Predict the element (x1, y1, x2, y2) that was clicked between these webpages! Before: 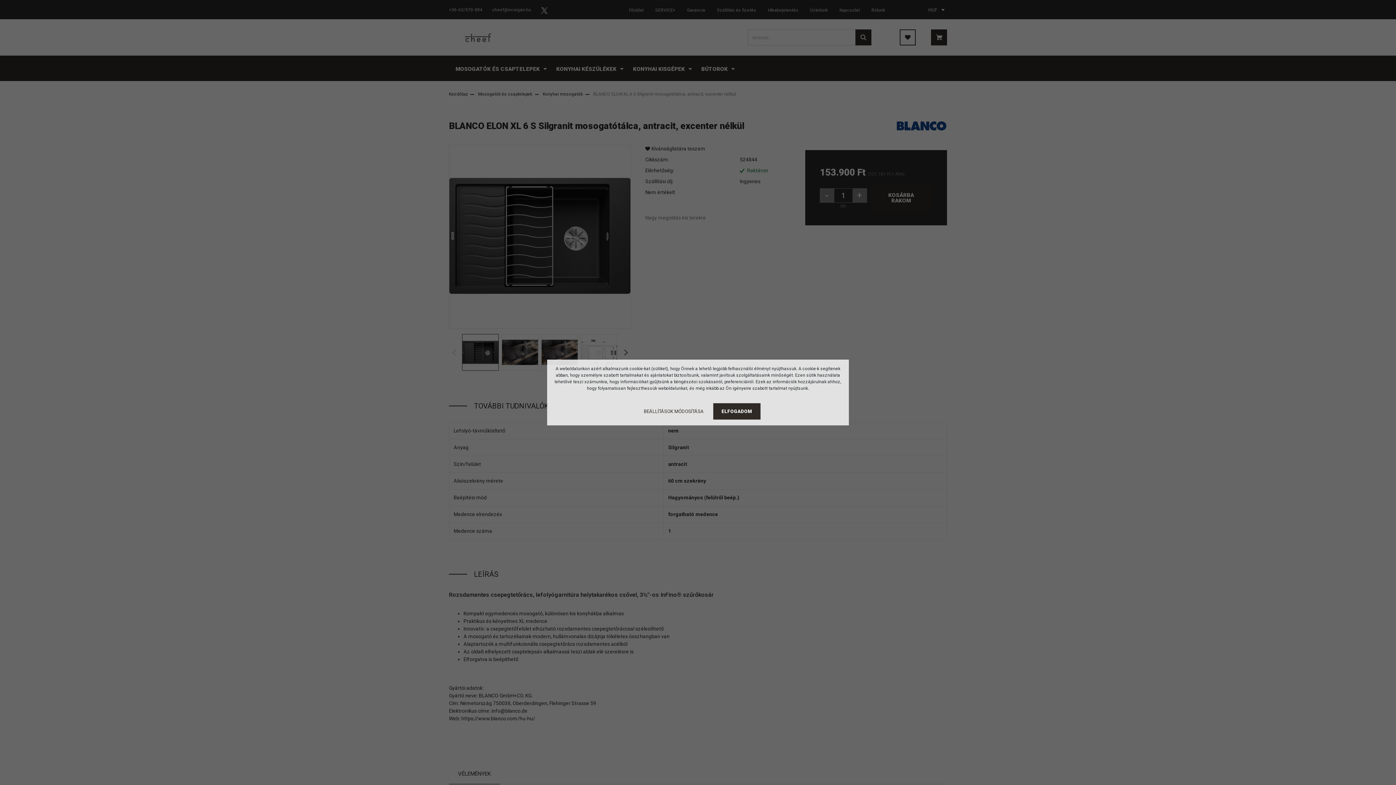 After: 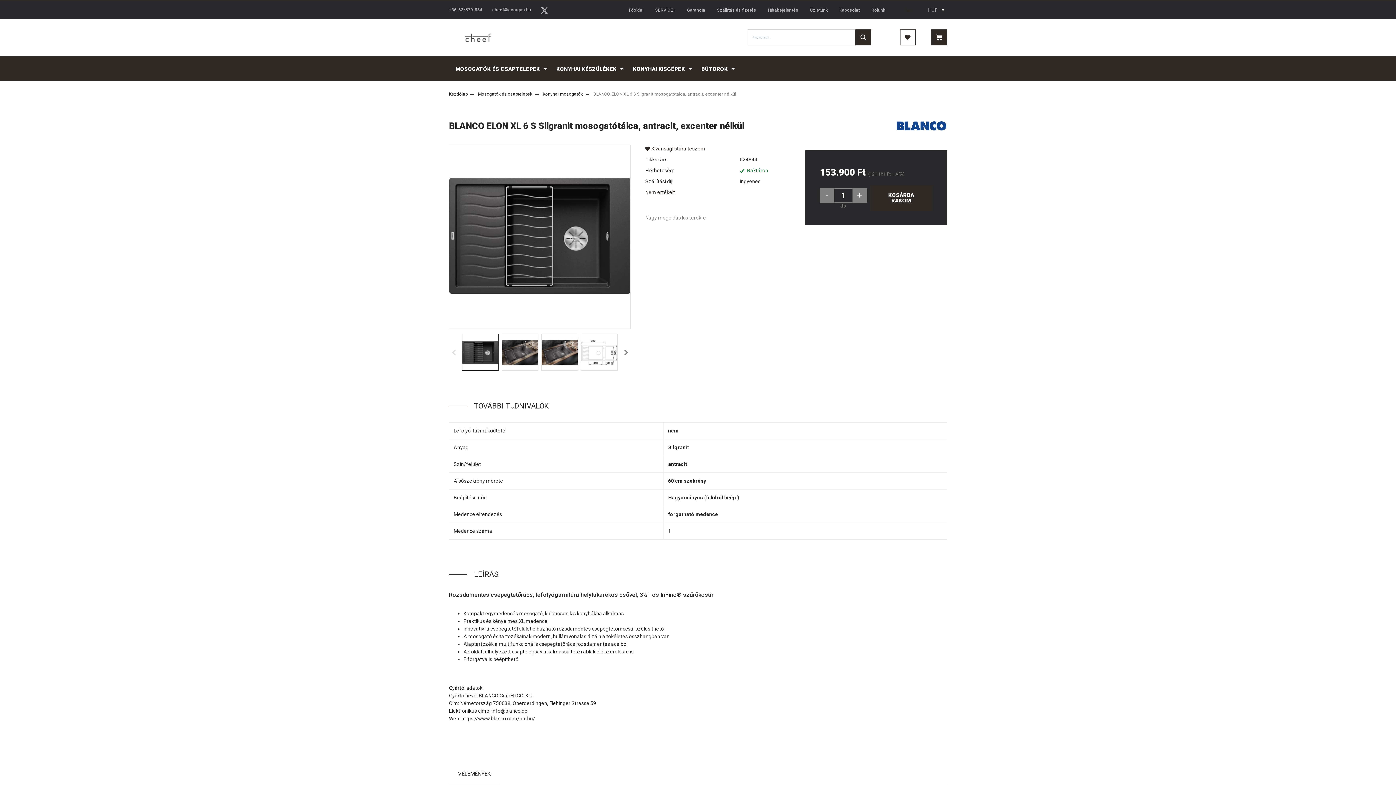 Action: bbox: (713, 403, 760, 419) label: ELFOGADOM